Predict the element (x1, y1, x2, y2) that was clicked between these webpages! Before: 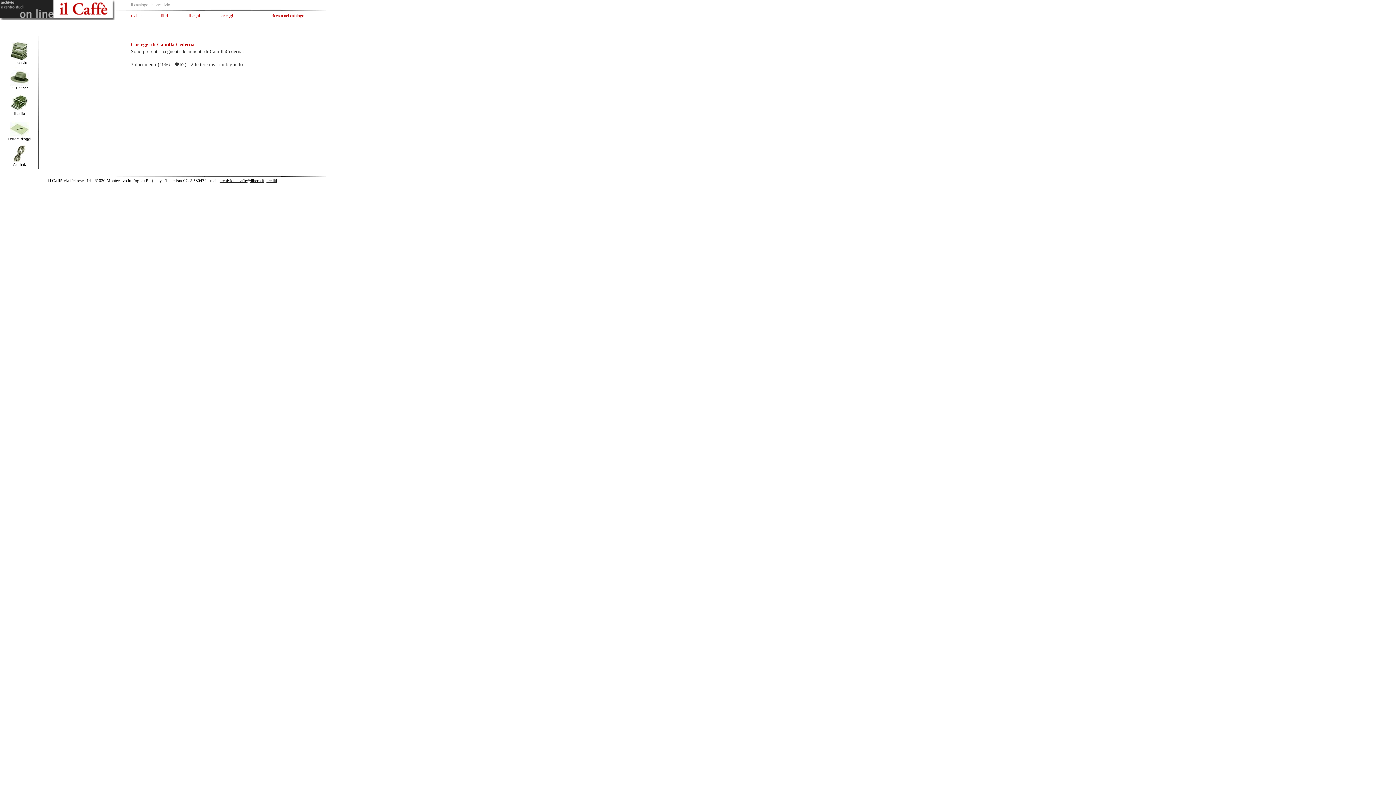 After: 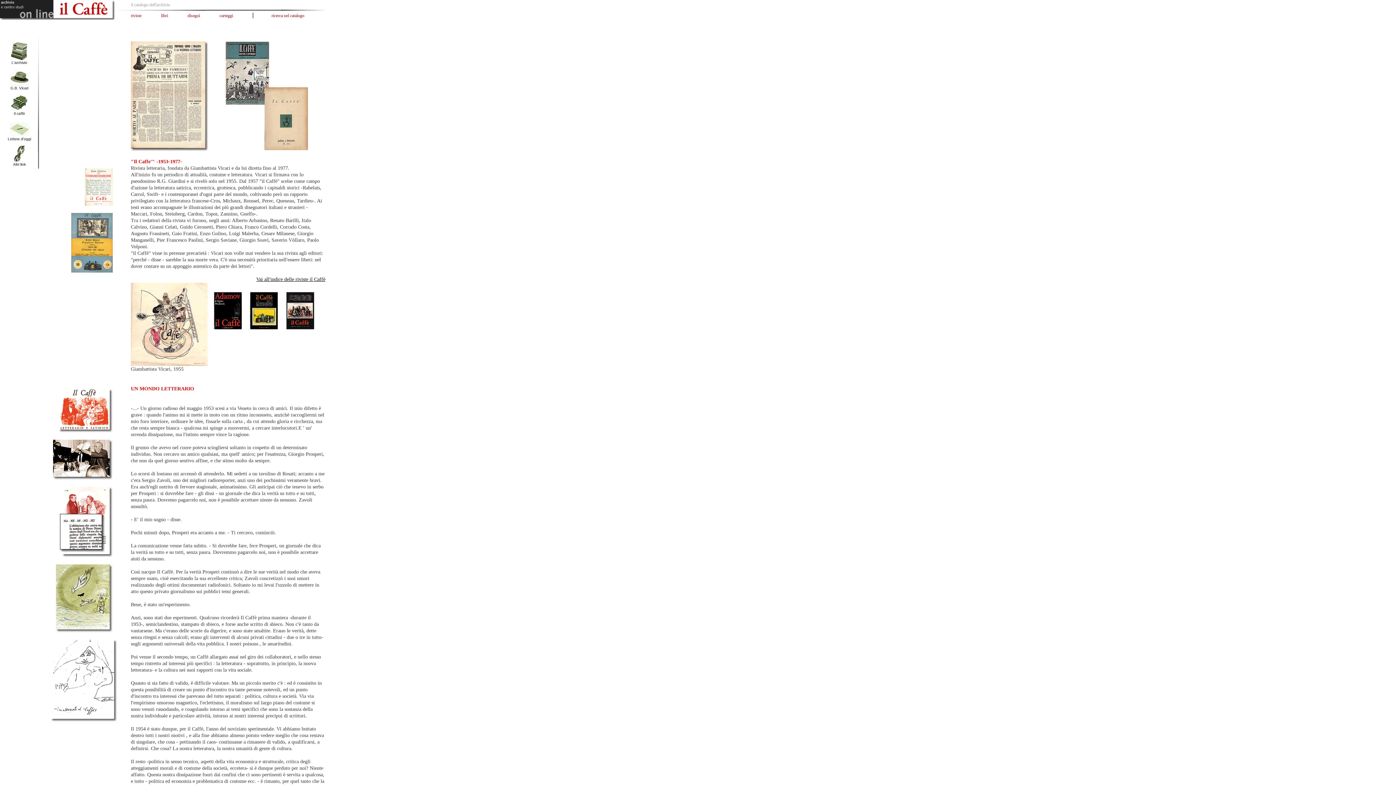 Action: bbox: (7, 92, 31, 116) label: Il caffè